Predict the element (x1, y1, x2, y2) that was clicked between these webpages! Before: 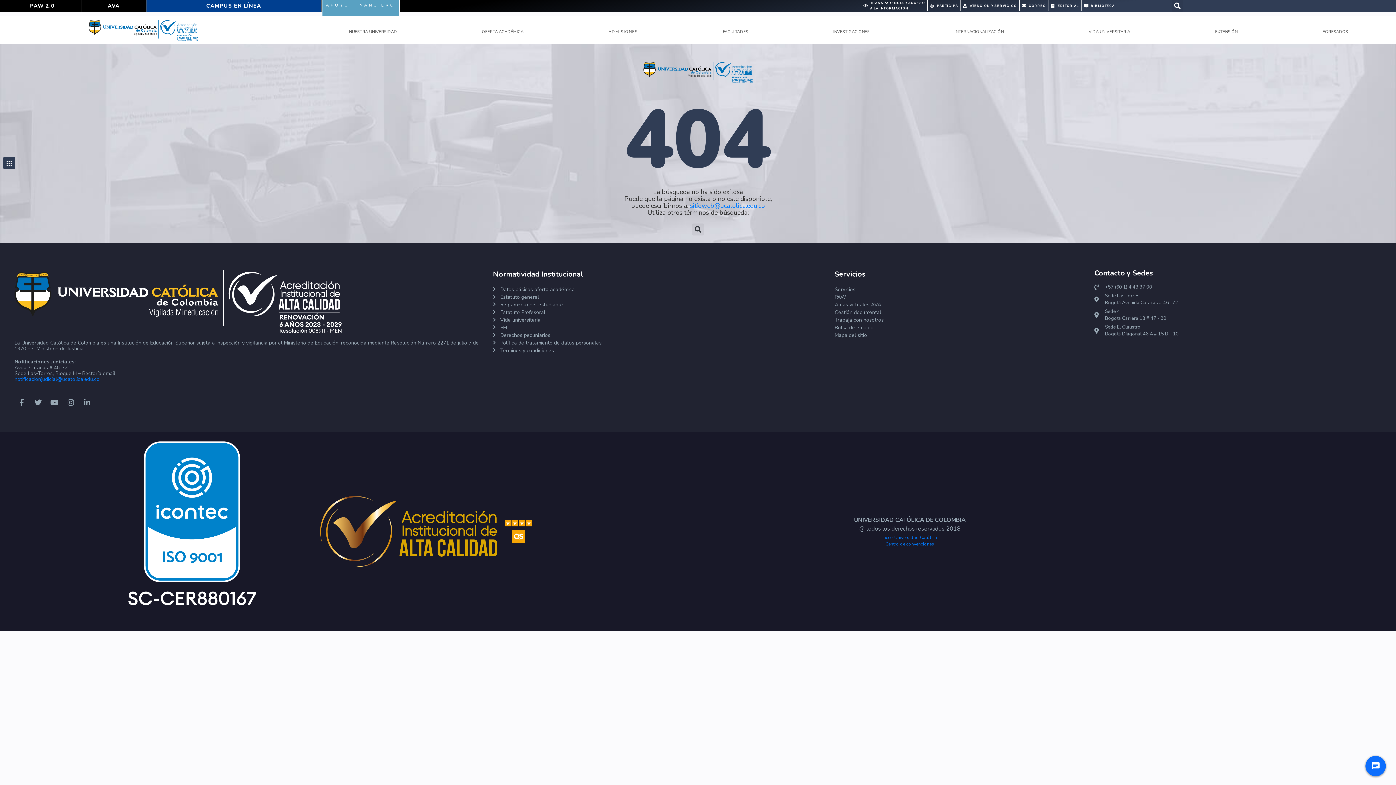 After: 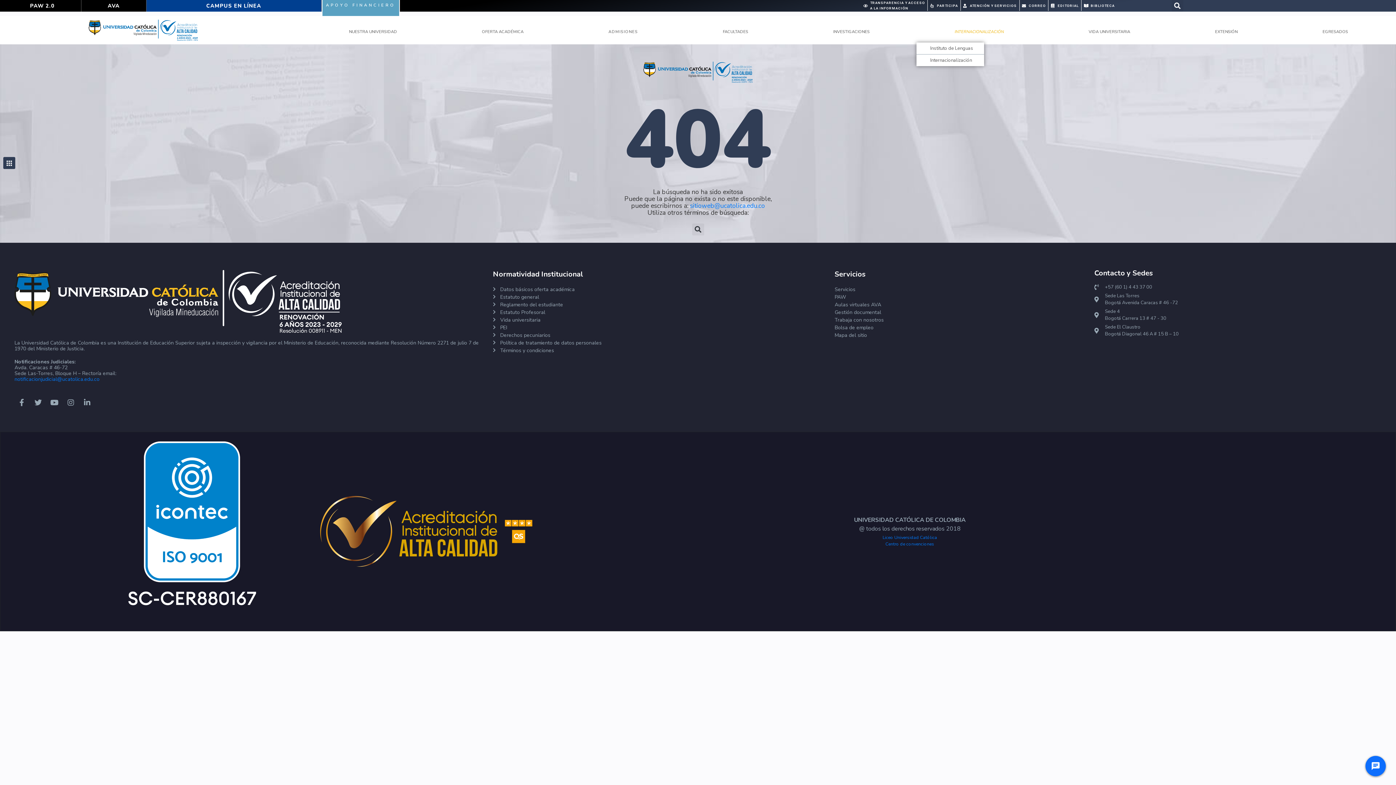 Action: bbox: (916, 25, 1045, 38) label: INTERNACIONALIZACIÓN